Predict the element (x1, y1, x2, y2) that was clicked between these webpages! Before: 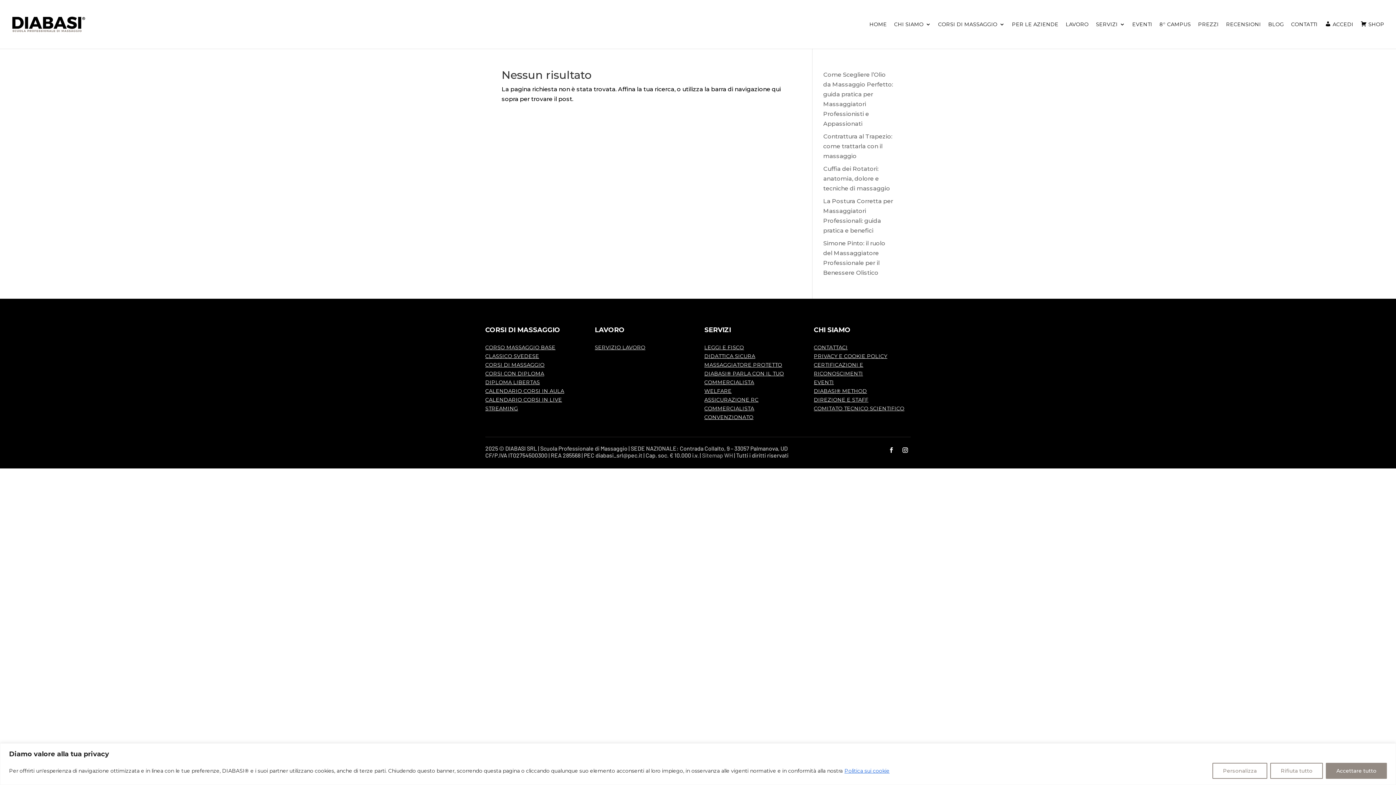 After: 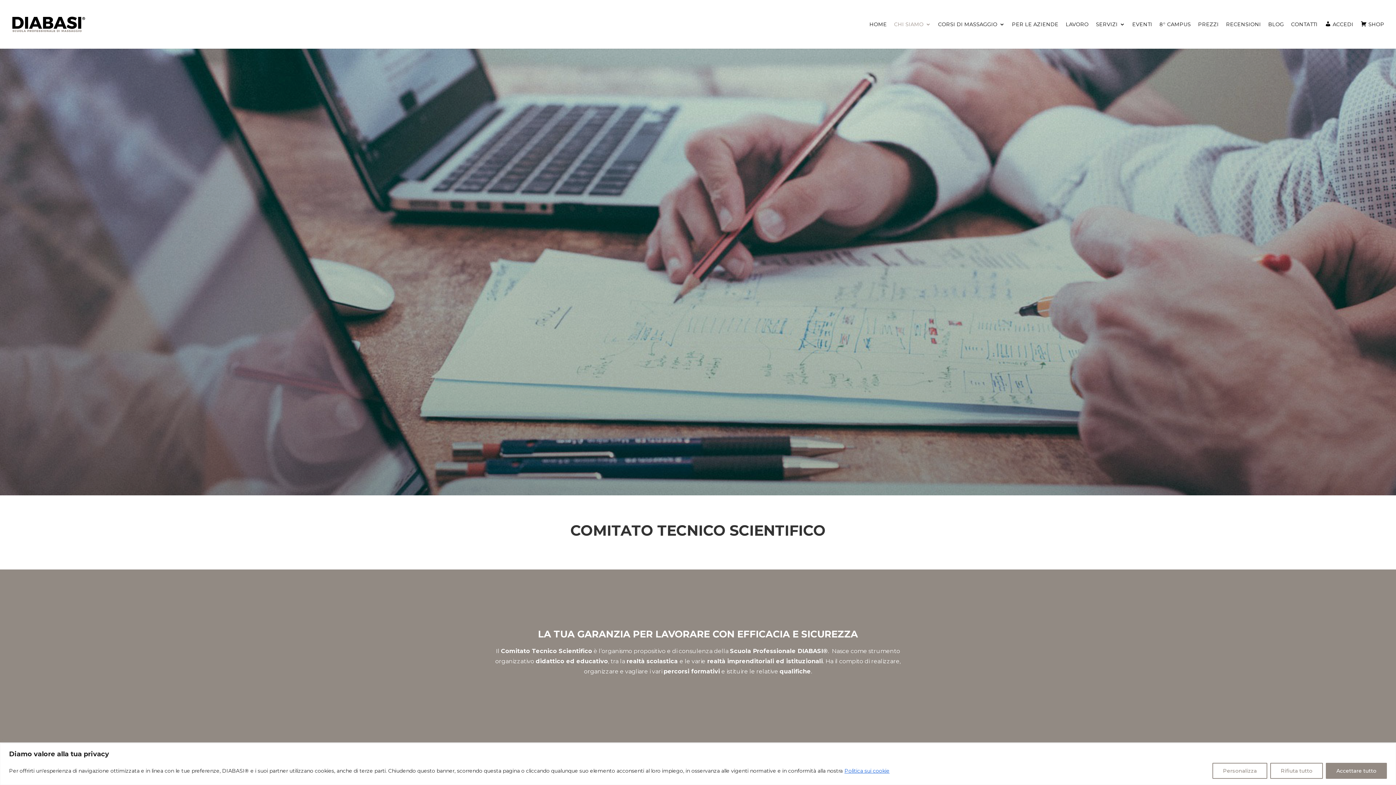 Action: bbox: (814, 405, 904, 412) label: COMITATO TECNICO SCIENTIFICO